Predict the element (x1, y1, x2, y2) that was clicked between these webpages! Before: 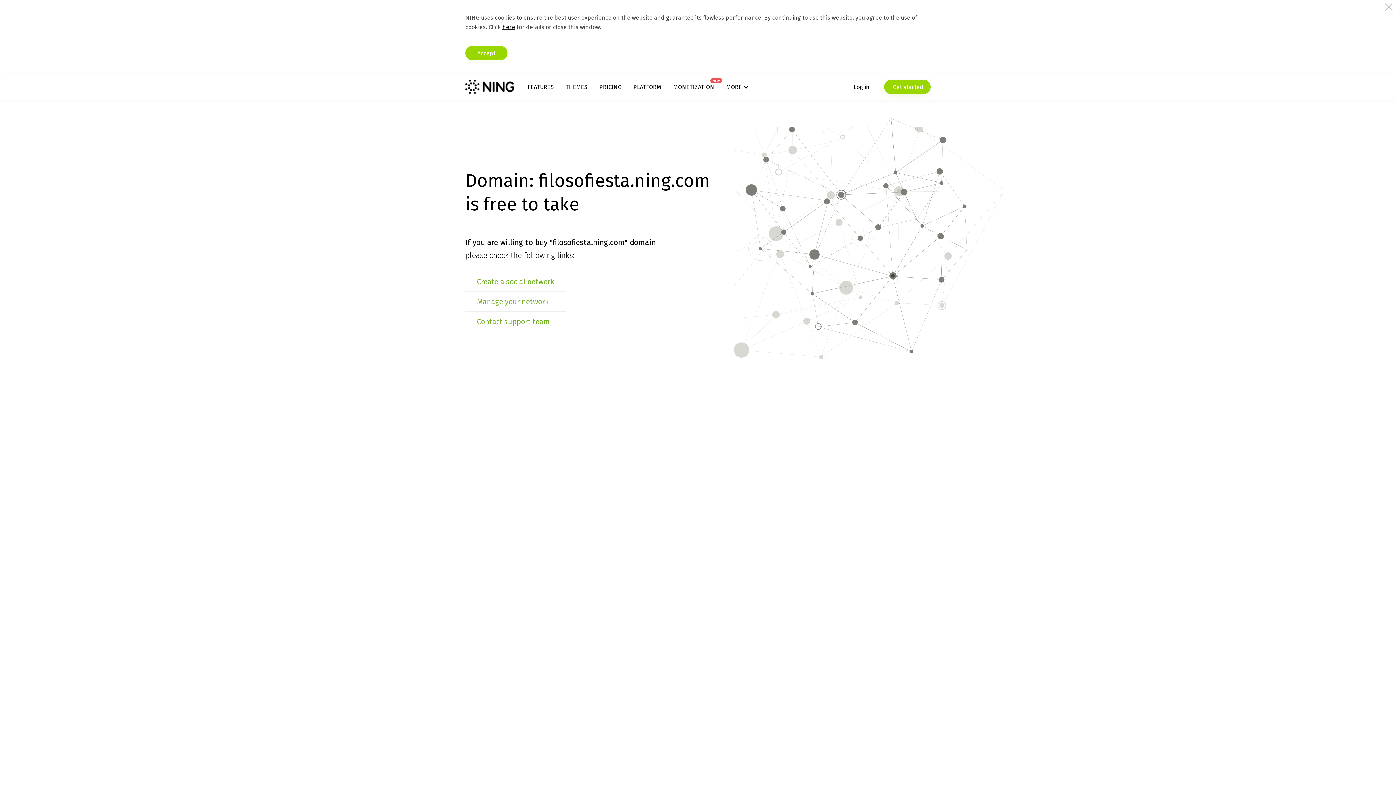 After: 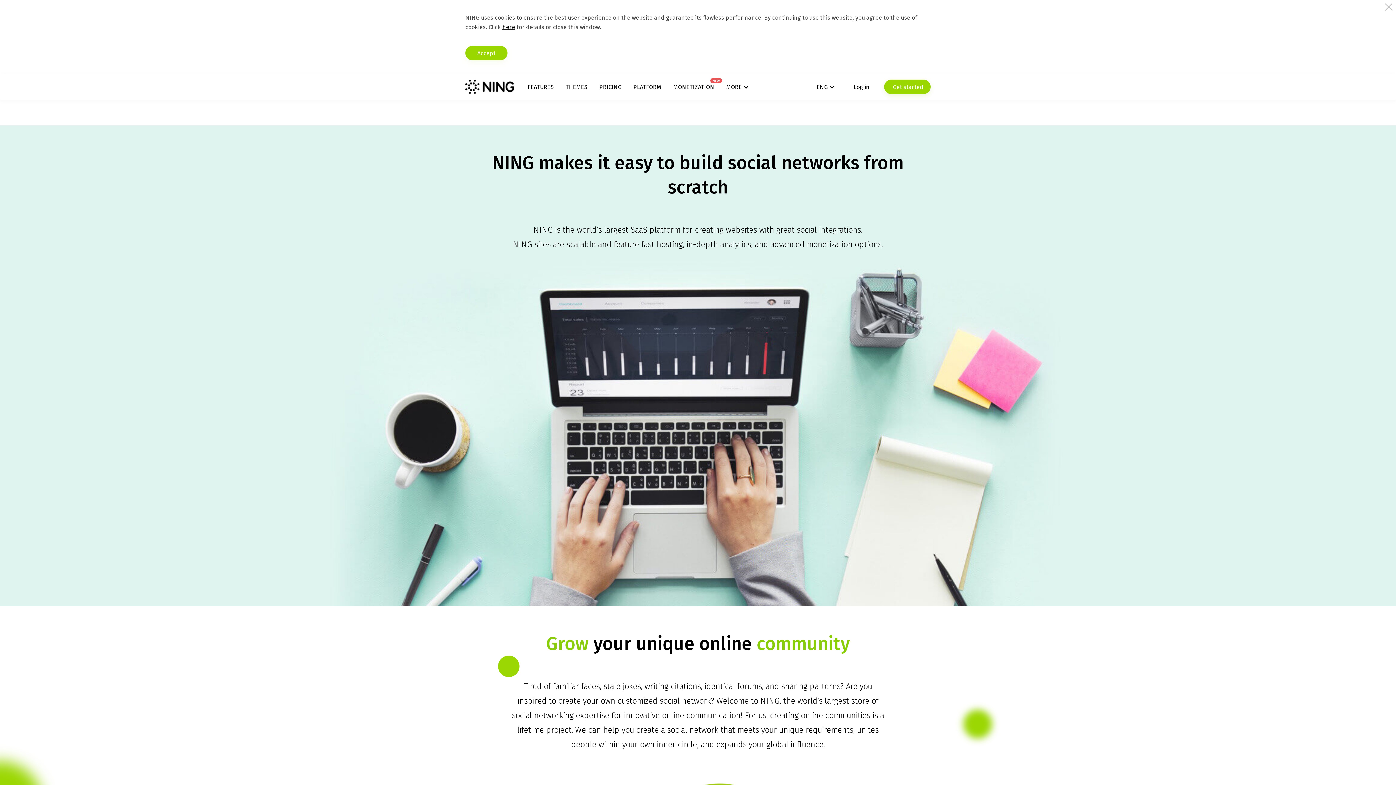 Action: bbox: (633, 83, 661, 90) label: PLATFORM